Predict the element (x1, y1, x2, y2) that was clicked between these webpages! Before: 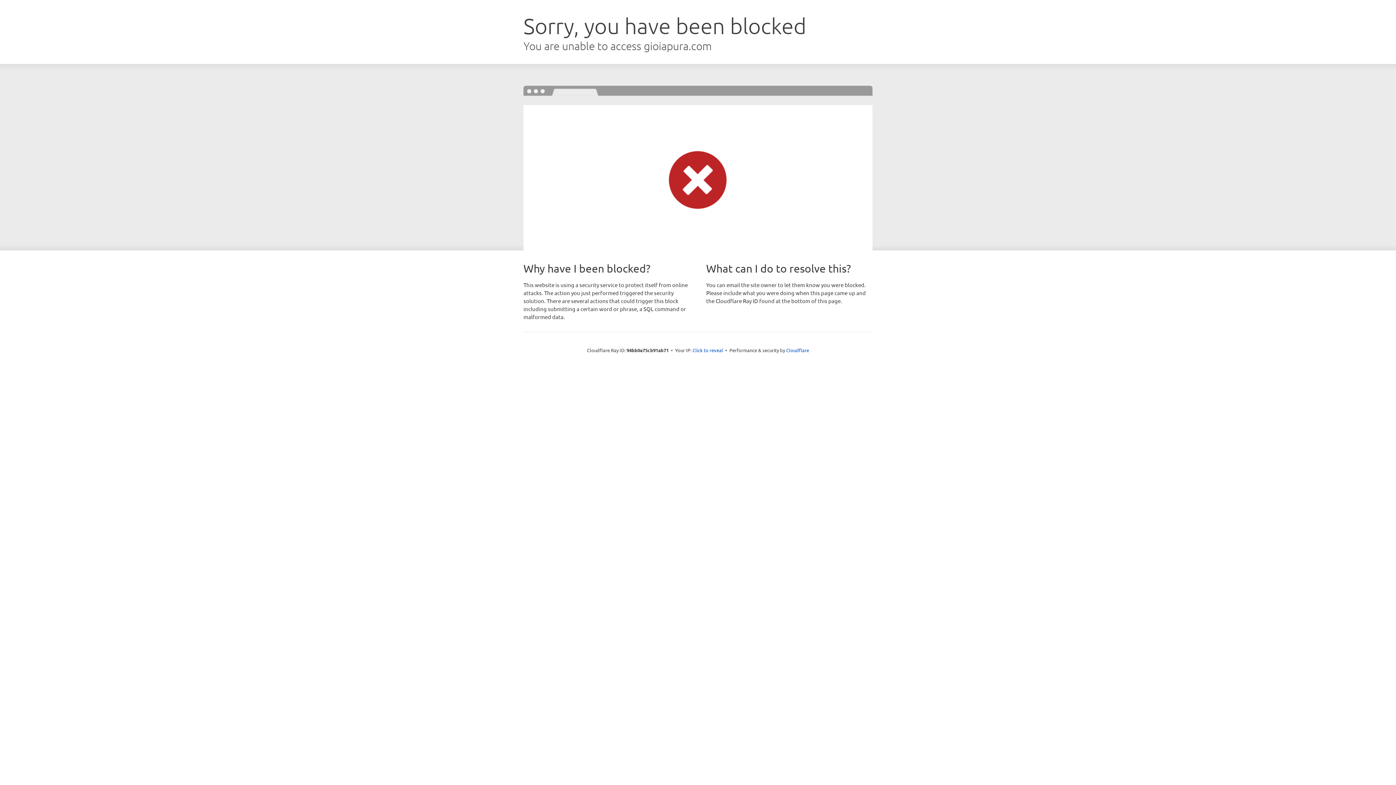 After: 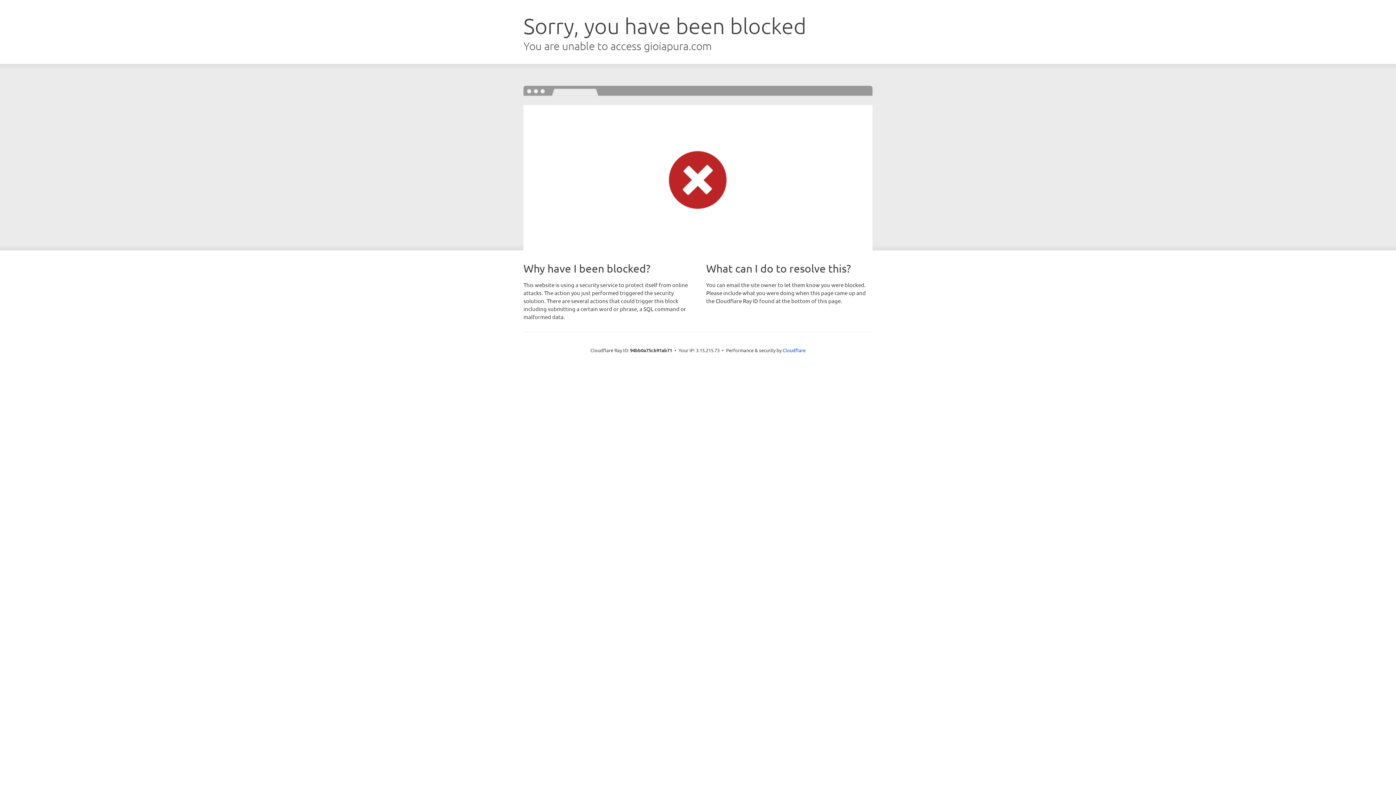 Action: bbox: (692, 346, 723, 353) label: Click to reveal